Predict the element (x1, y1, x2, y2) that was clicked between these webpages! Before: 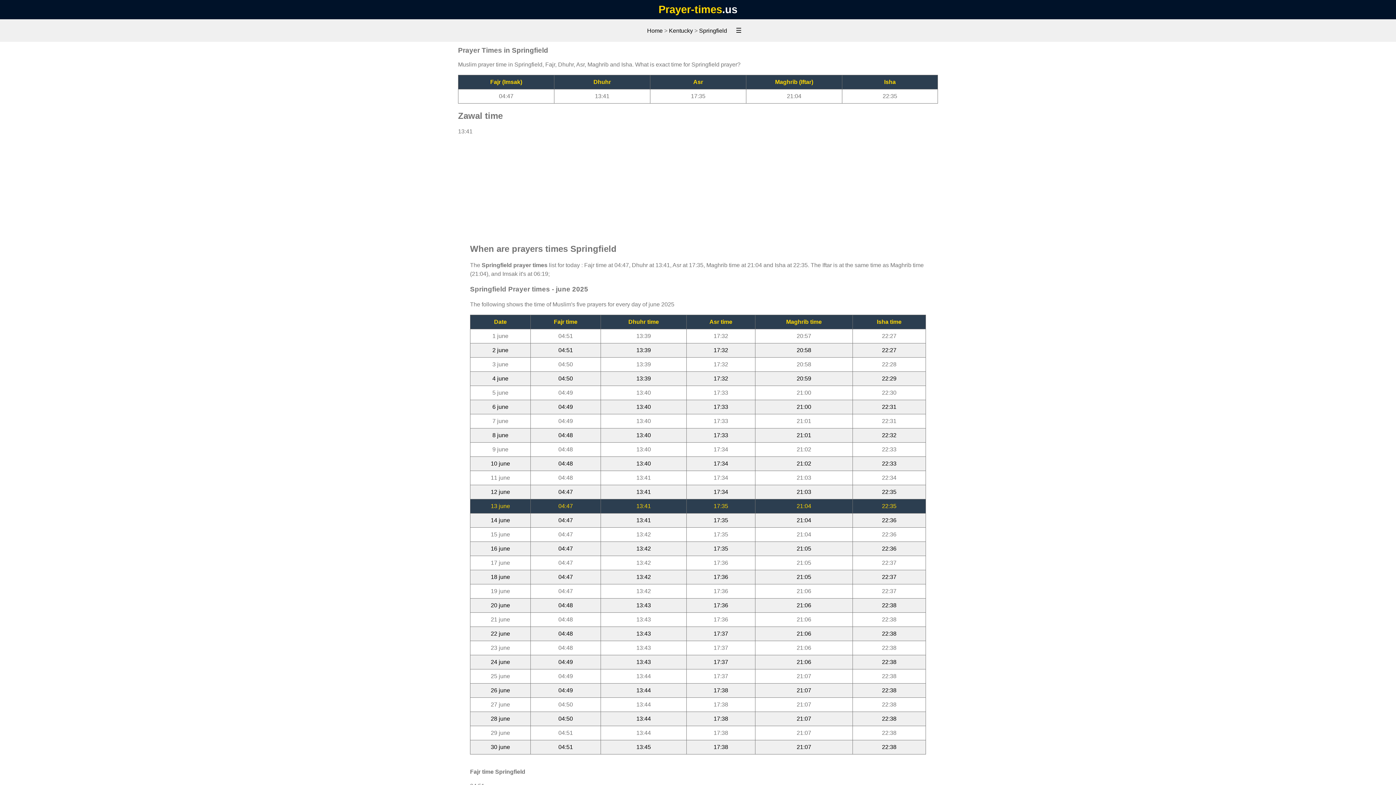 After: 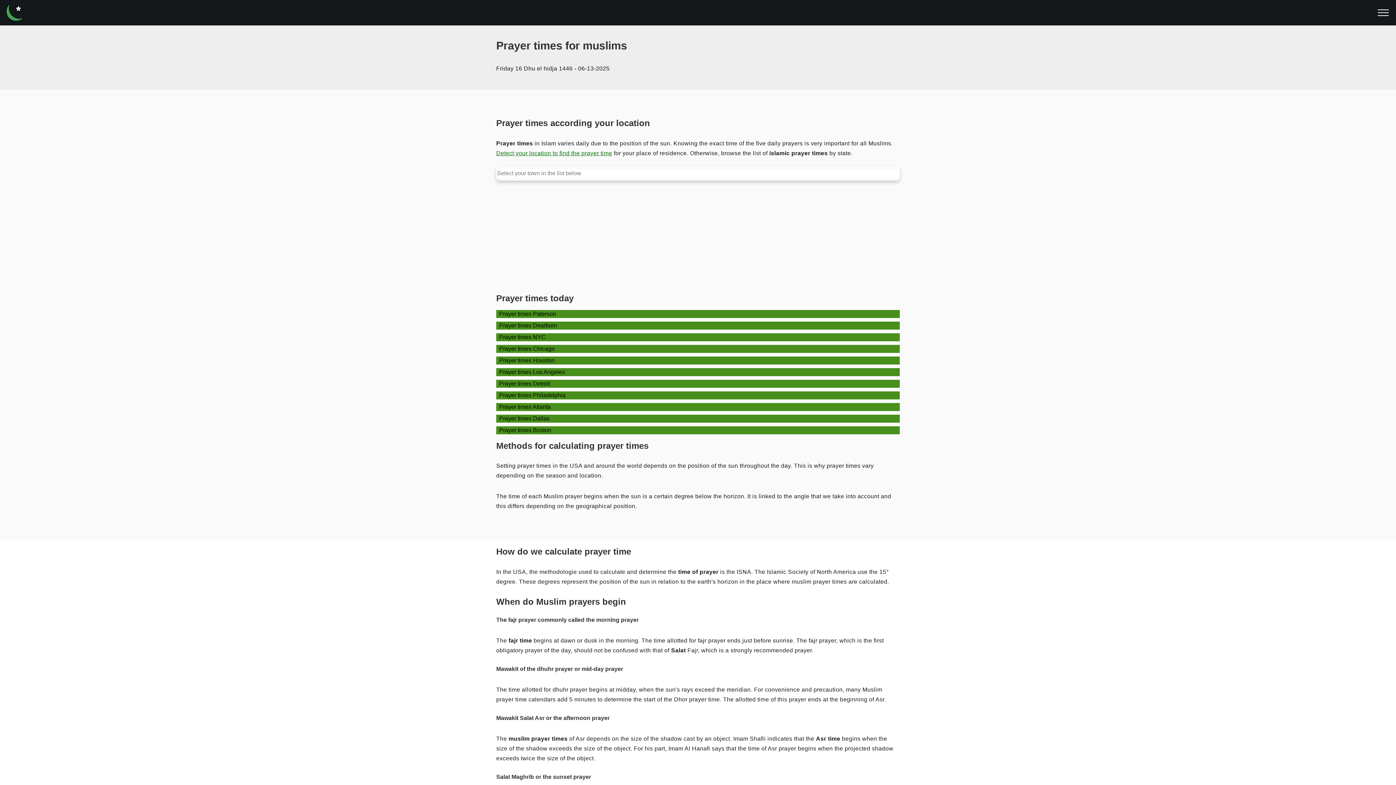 Action: bbox: (647, 27, 662, 33) label: Home